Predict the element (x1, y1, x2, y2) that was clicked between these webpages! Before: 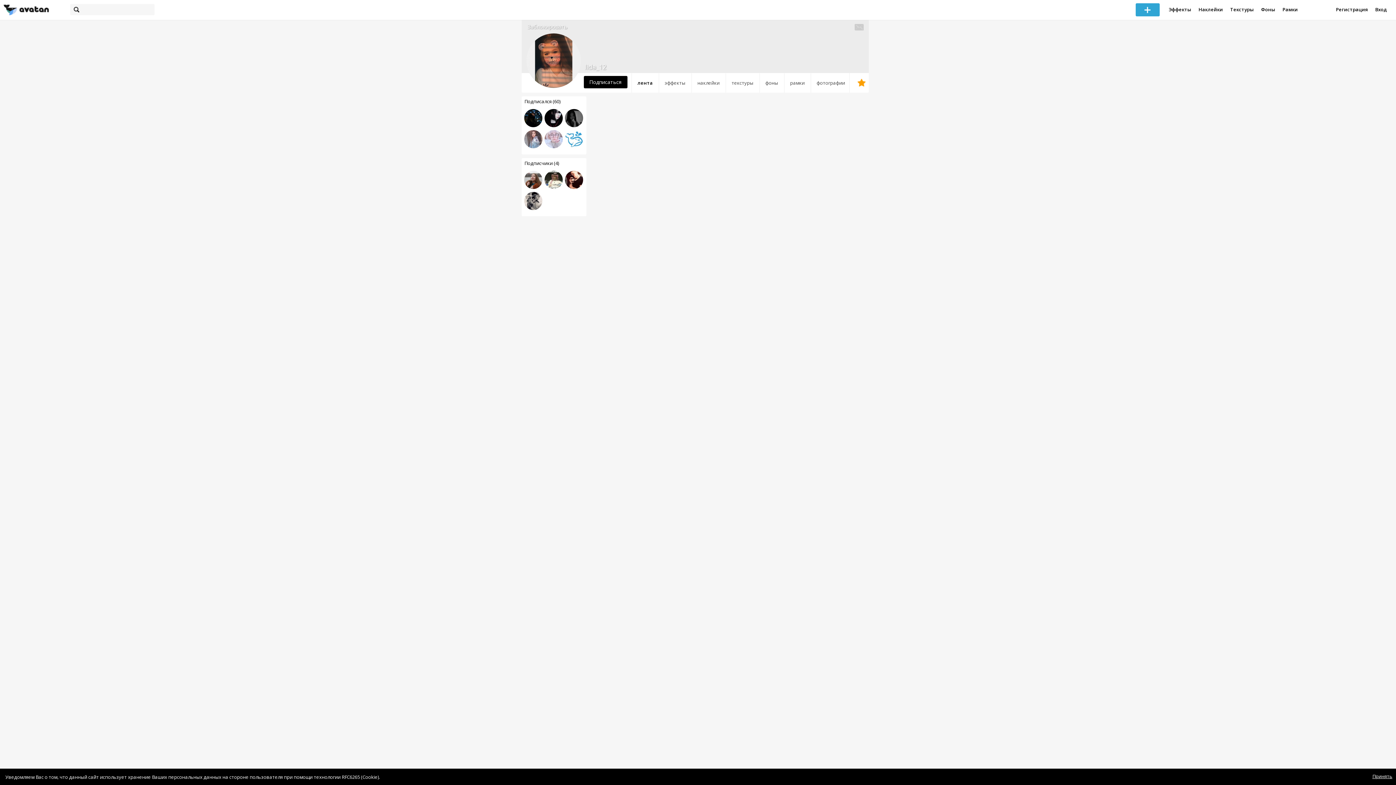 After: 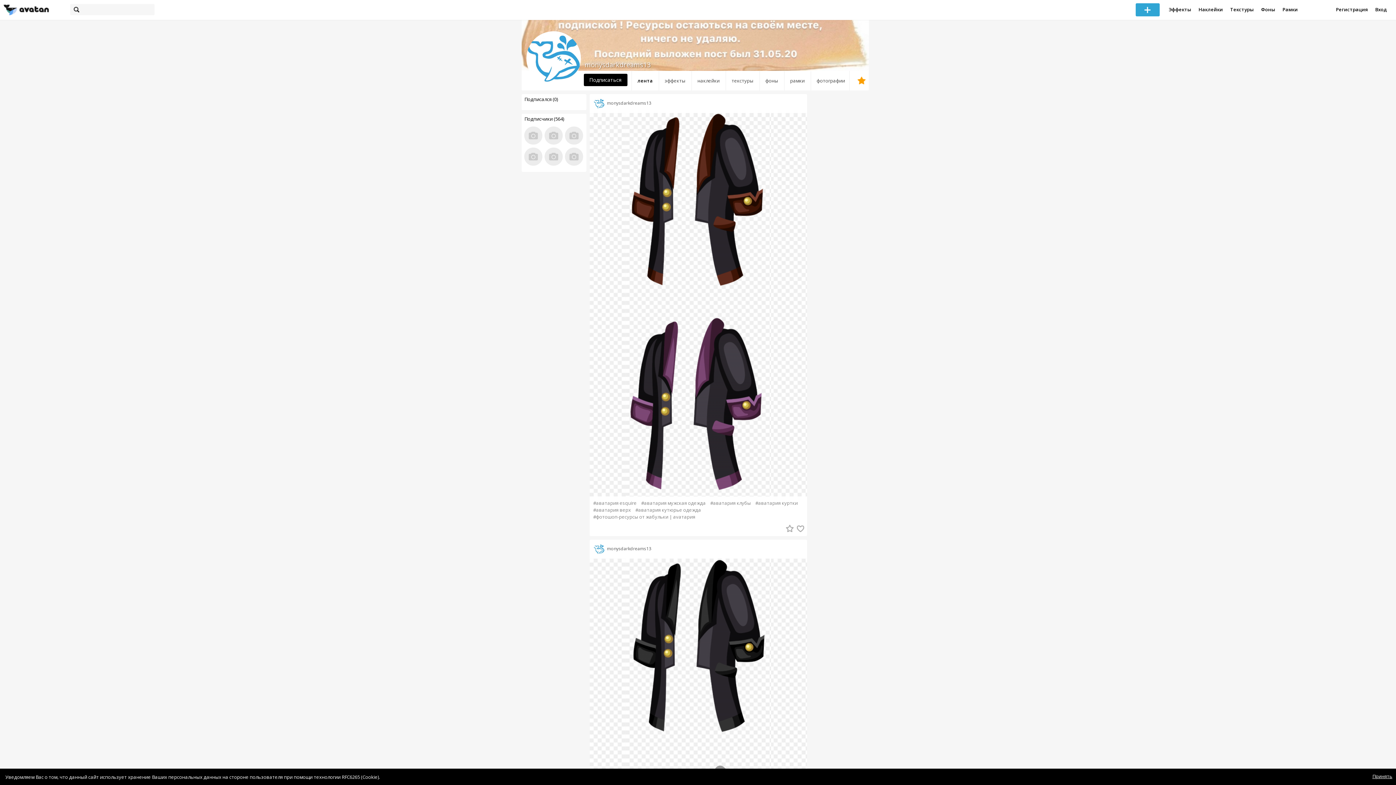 Action: bbox: (562, 140, 582, 148)